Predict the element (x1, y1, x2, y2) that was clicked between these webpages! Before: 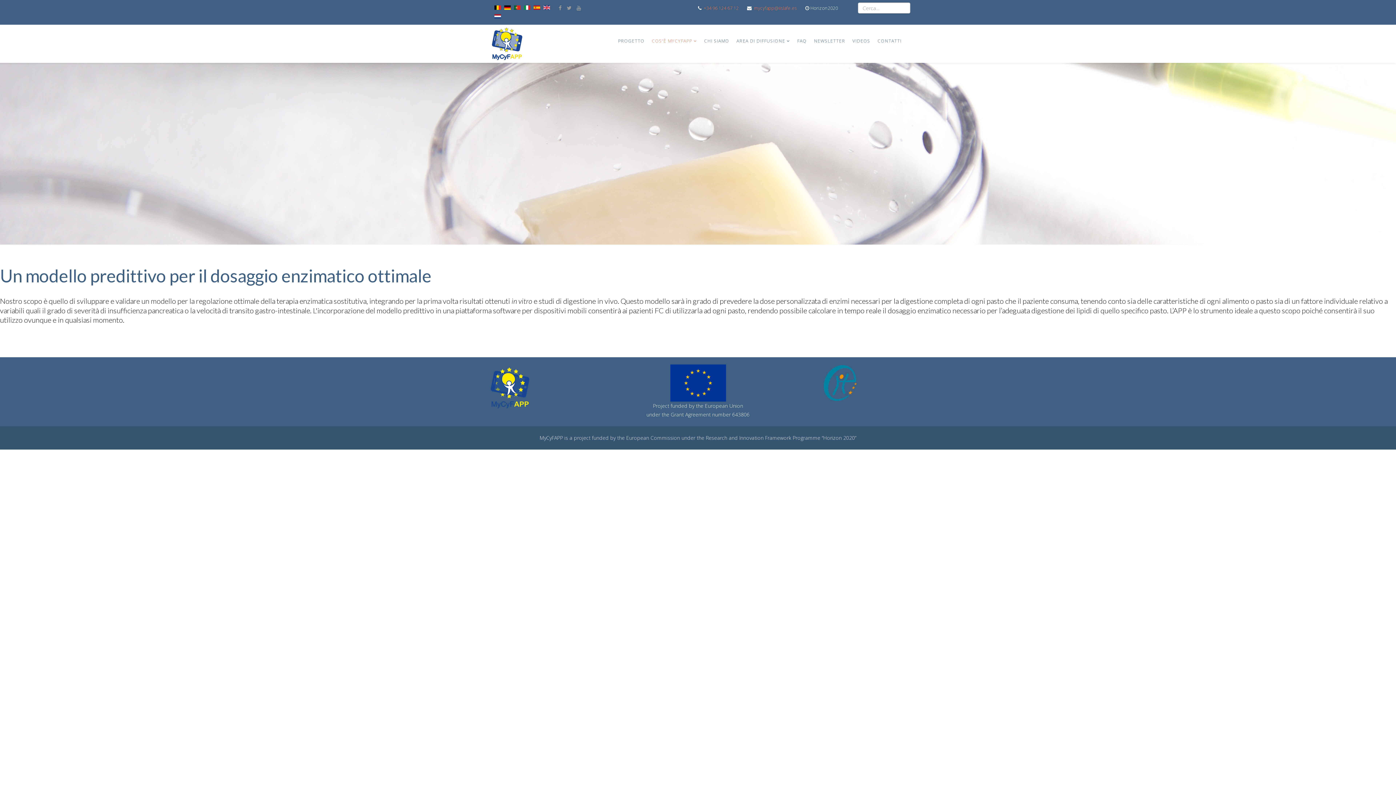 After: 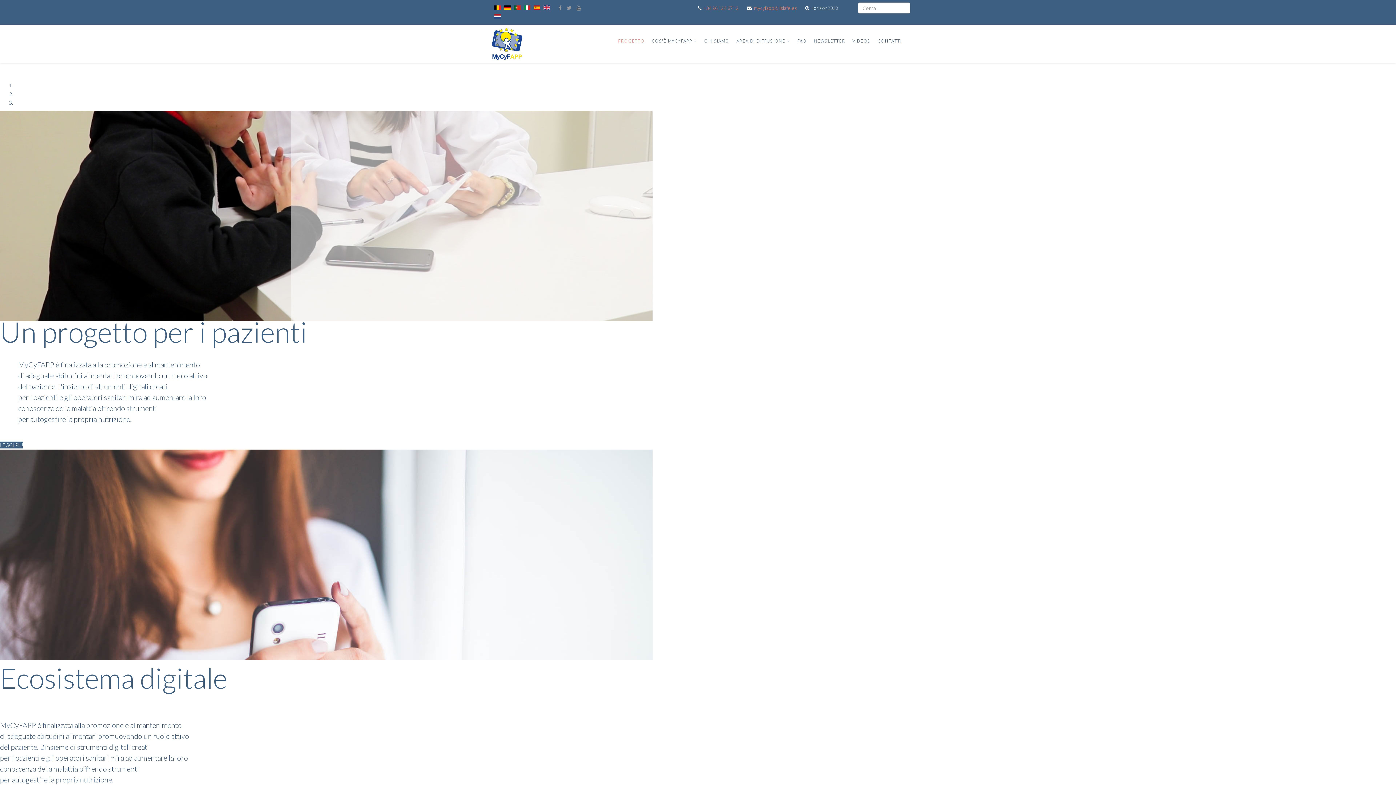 Action: bbox: (614, 24, 648, 57) label: PROGETTO